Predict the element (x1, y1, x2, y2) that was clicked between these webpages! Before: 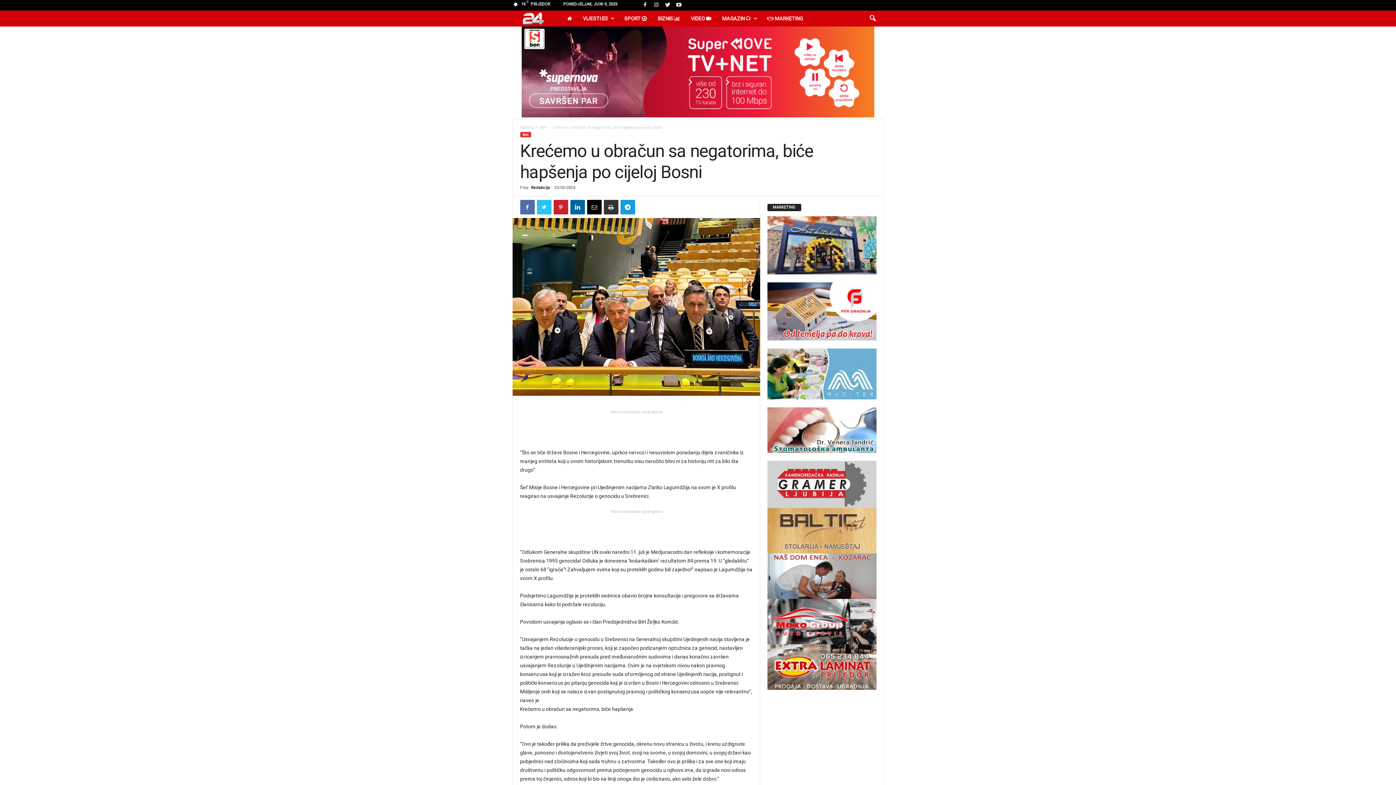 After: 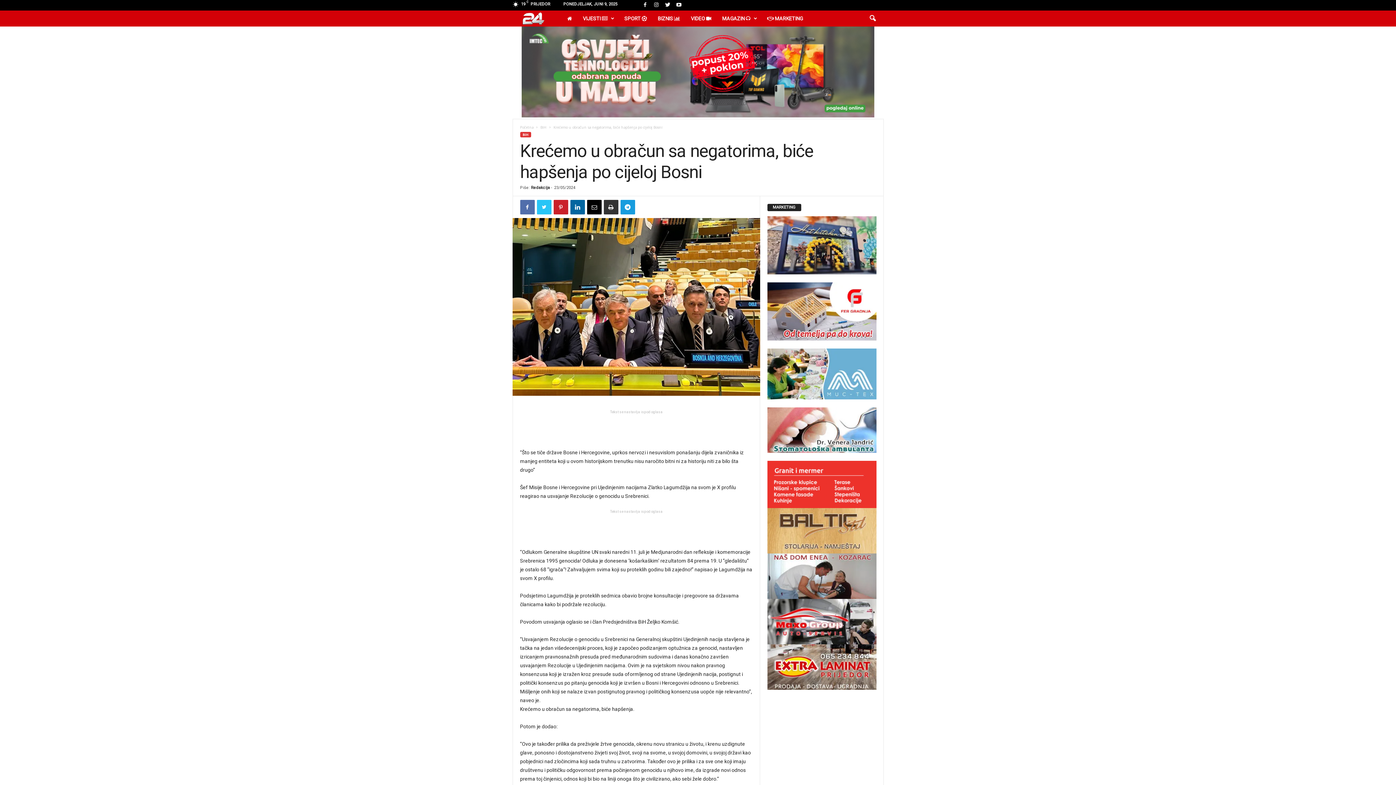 Action: bbox: (767, 508, 876, 553)